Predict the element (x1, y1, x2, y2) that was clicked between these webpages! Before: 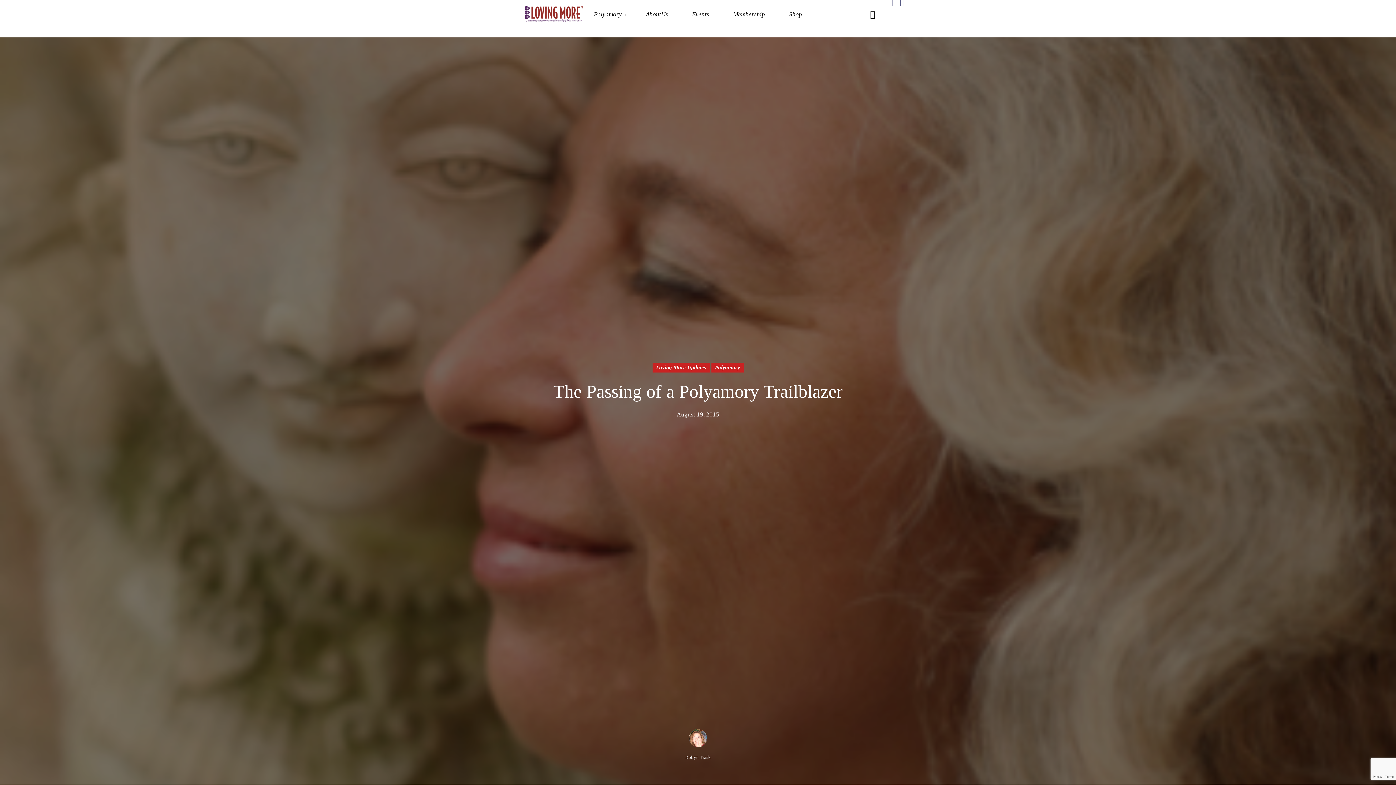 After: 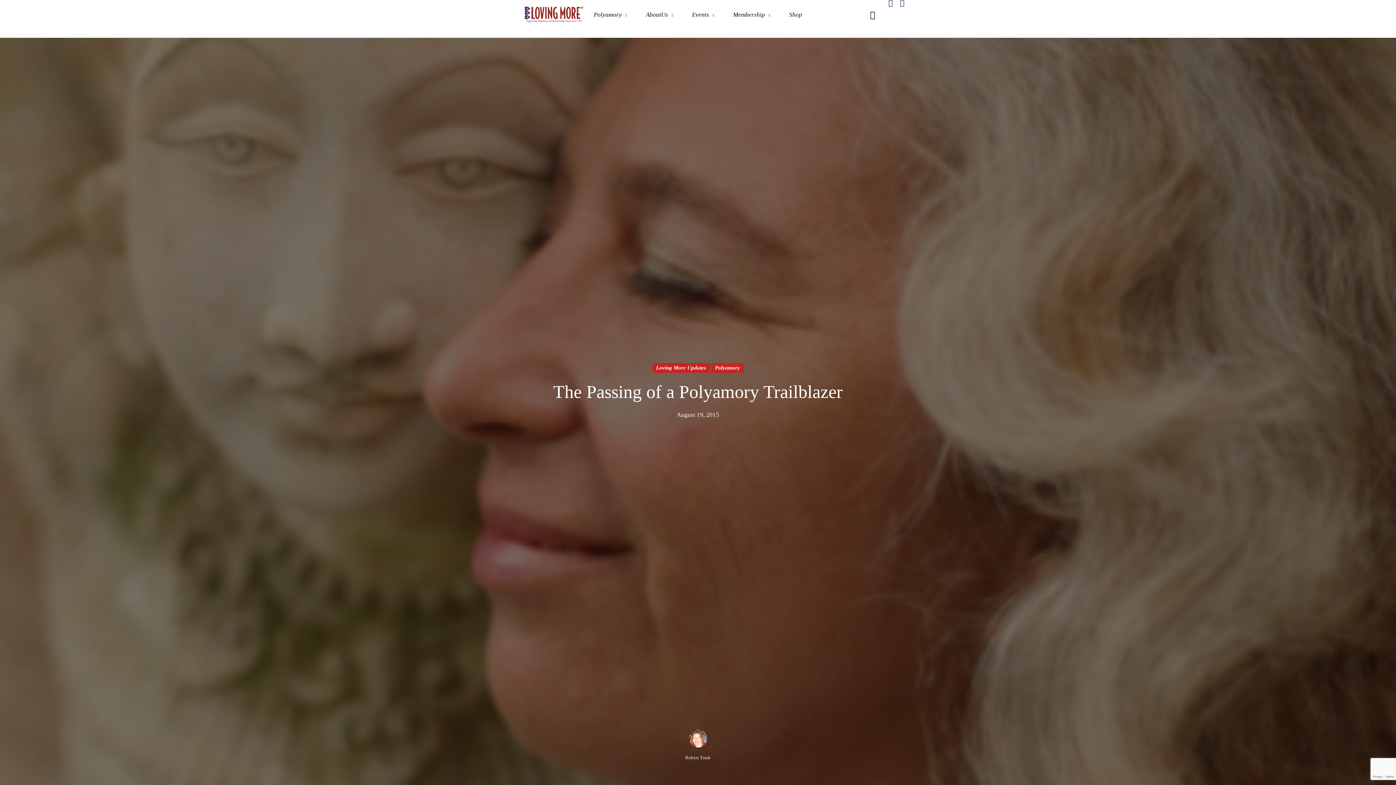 Action: bbox: (900, -3, 904, 8)